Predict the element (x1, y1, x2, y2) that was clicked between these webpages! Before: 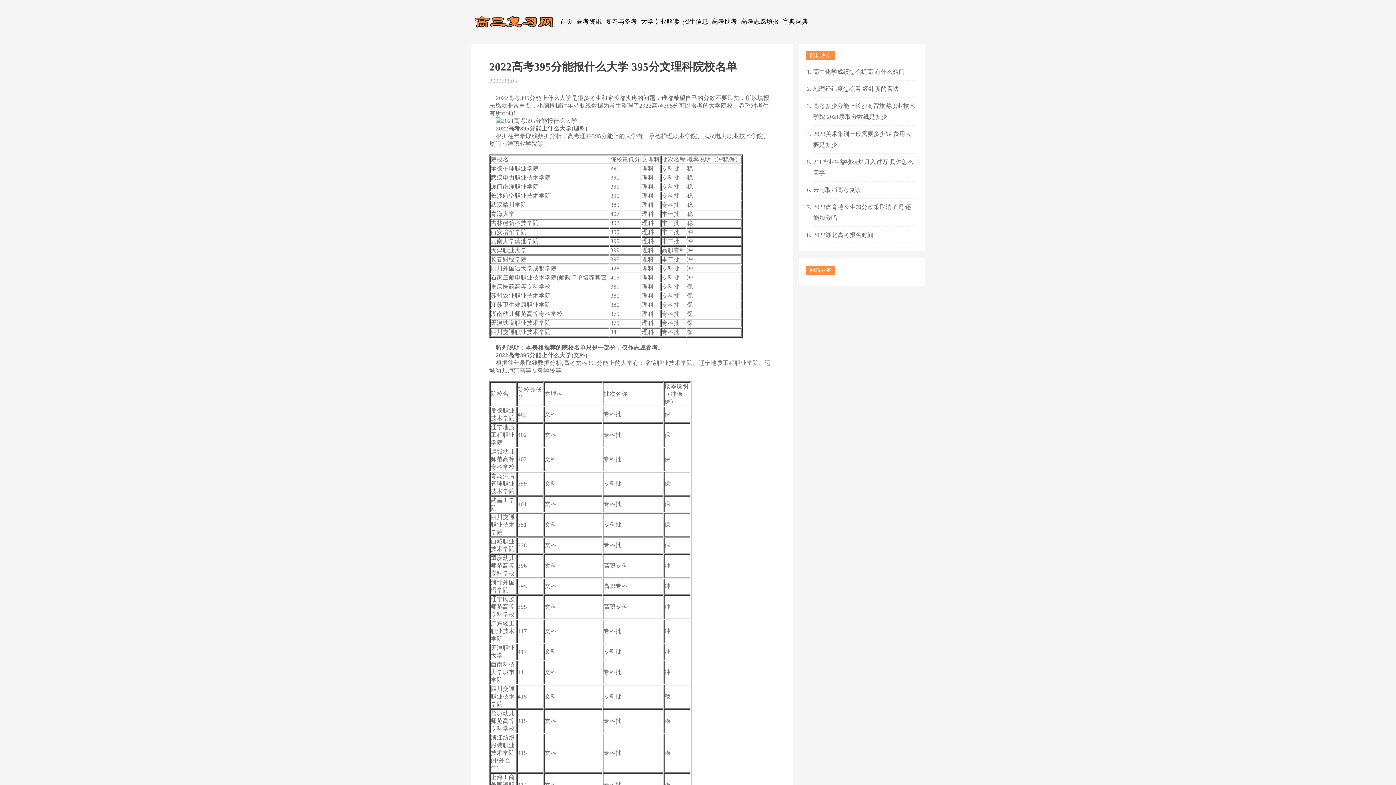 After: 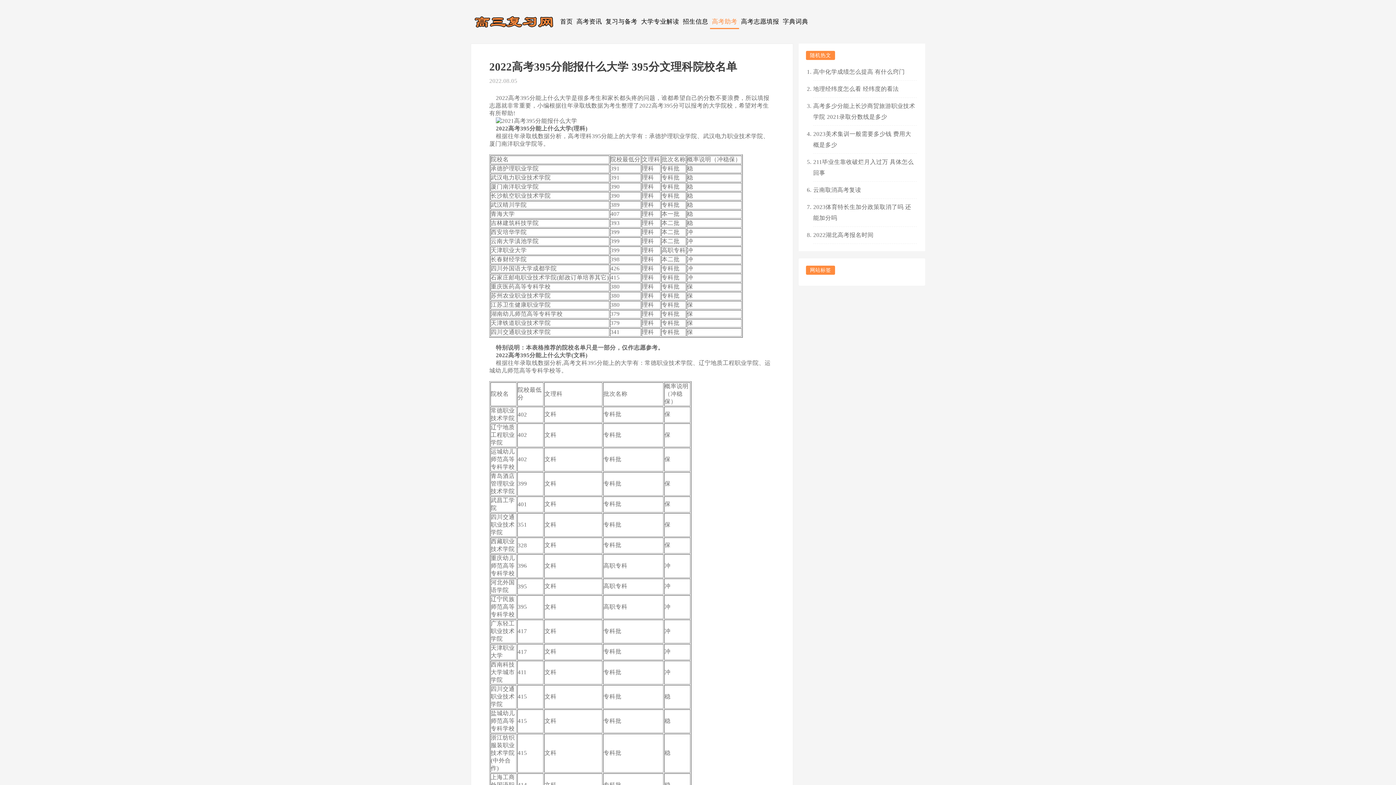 Action: label: 高考助考 bbox: (710, 14, 739, 29)